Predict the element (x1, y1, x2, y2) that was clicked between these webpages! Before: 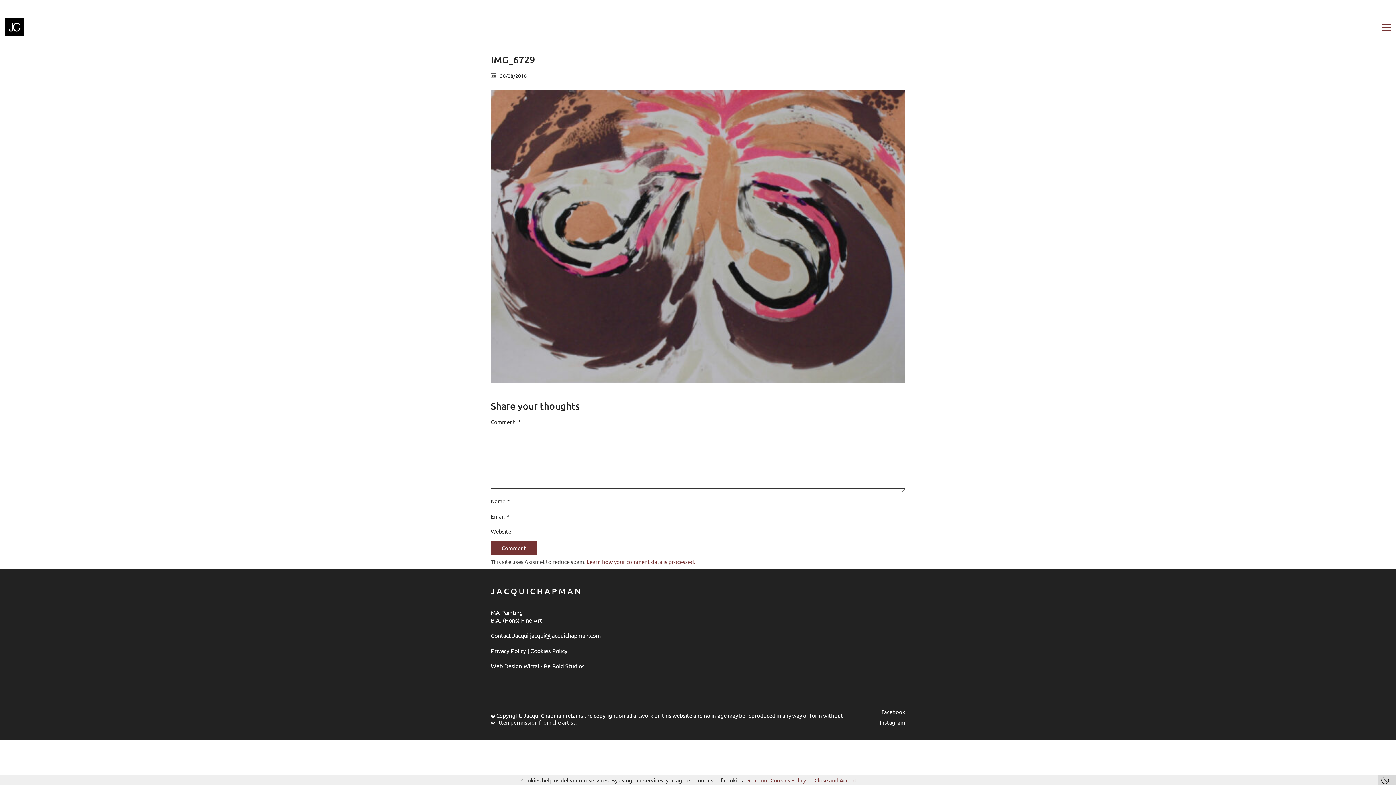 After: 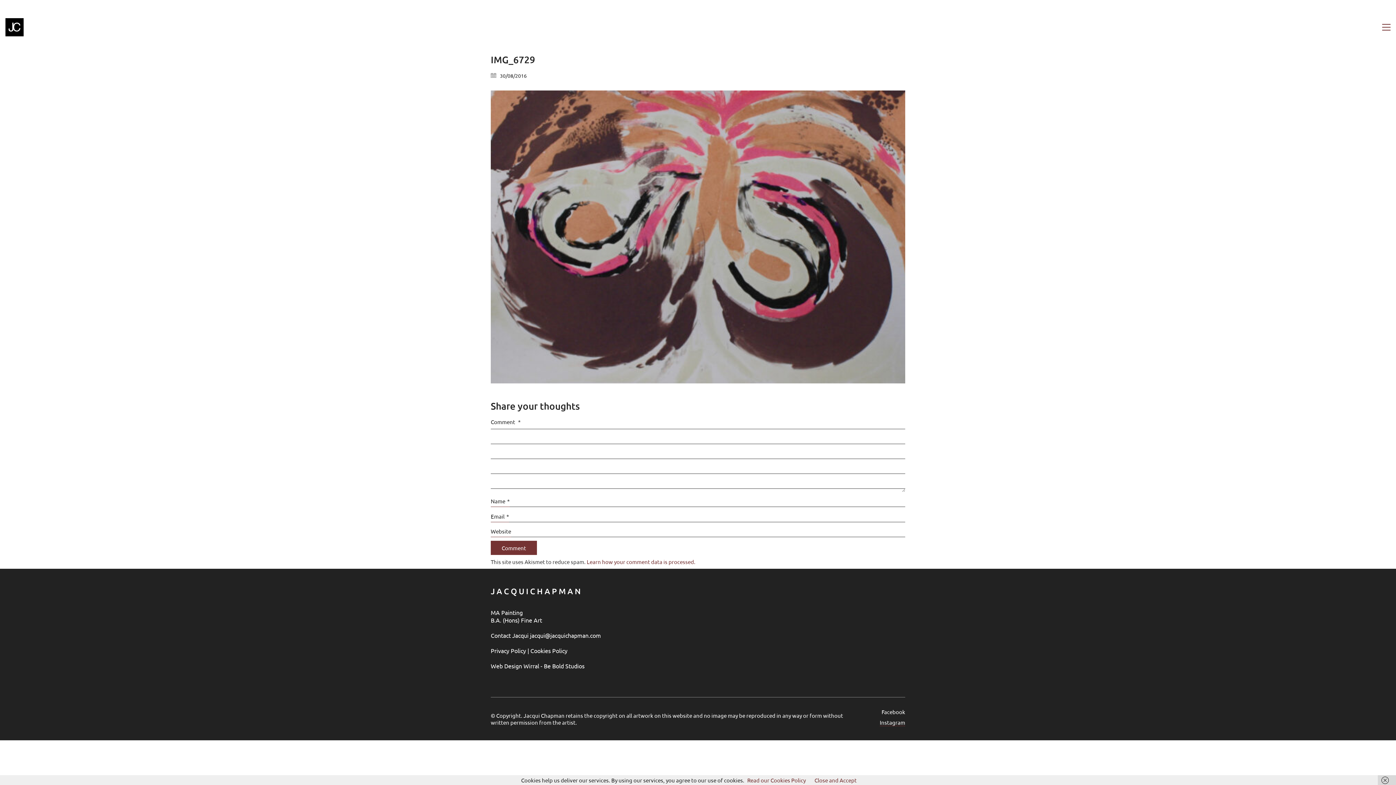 Action: bbox: (880, 719, 905, 726) label: Instagram